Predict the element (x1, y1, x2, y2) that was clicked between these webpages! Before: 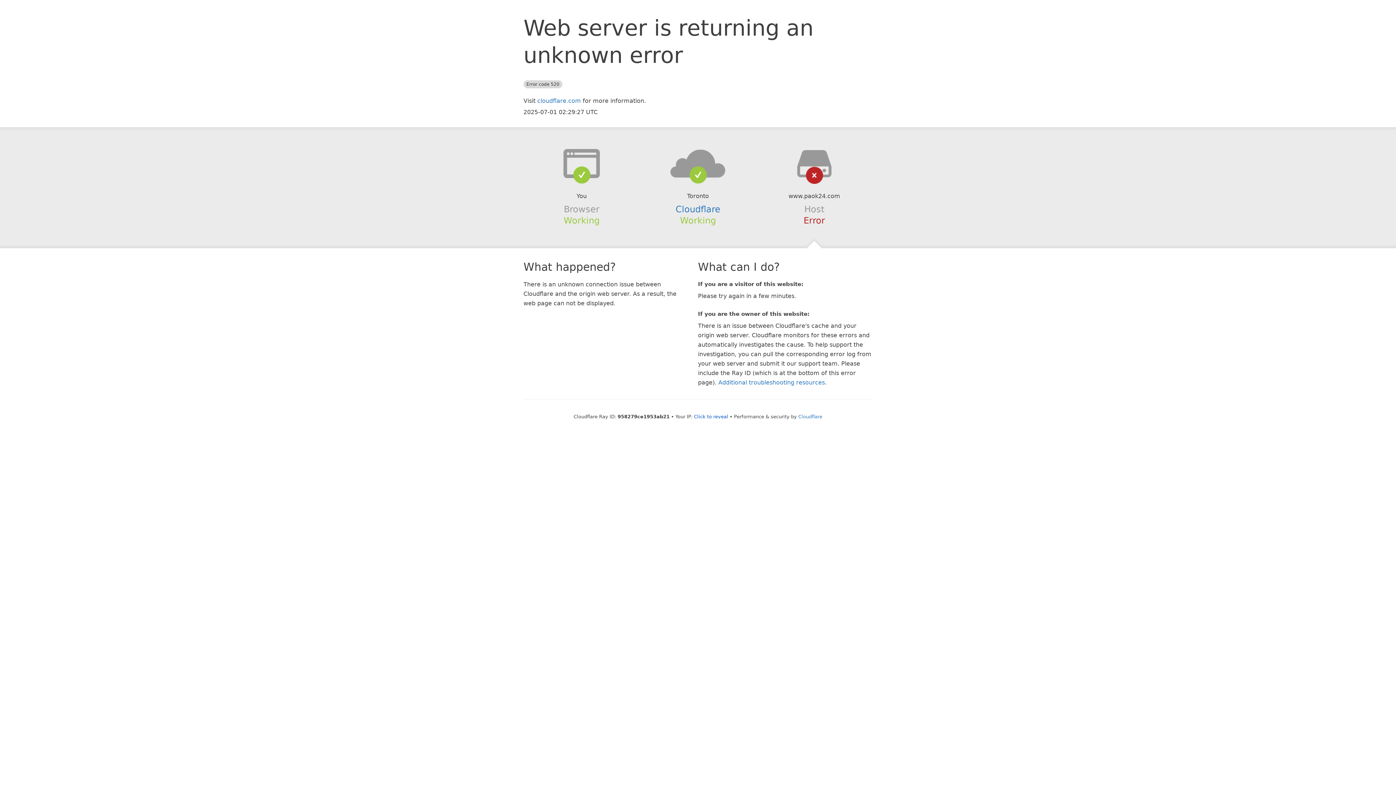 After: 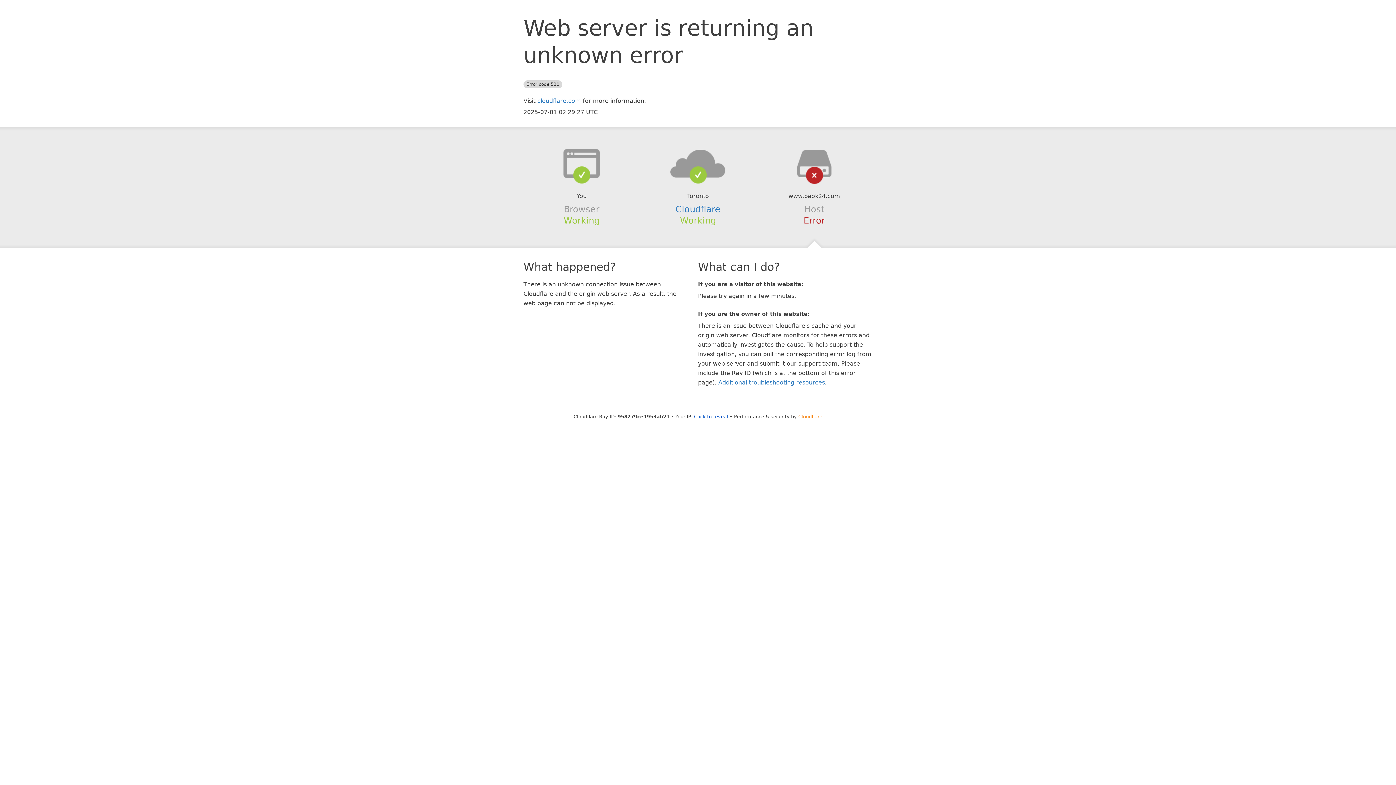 Action: bbox: (798, 414, 822, 419) label: Cloudflare